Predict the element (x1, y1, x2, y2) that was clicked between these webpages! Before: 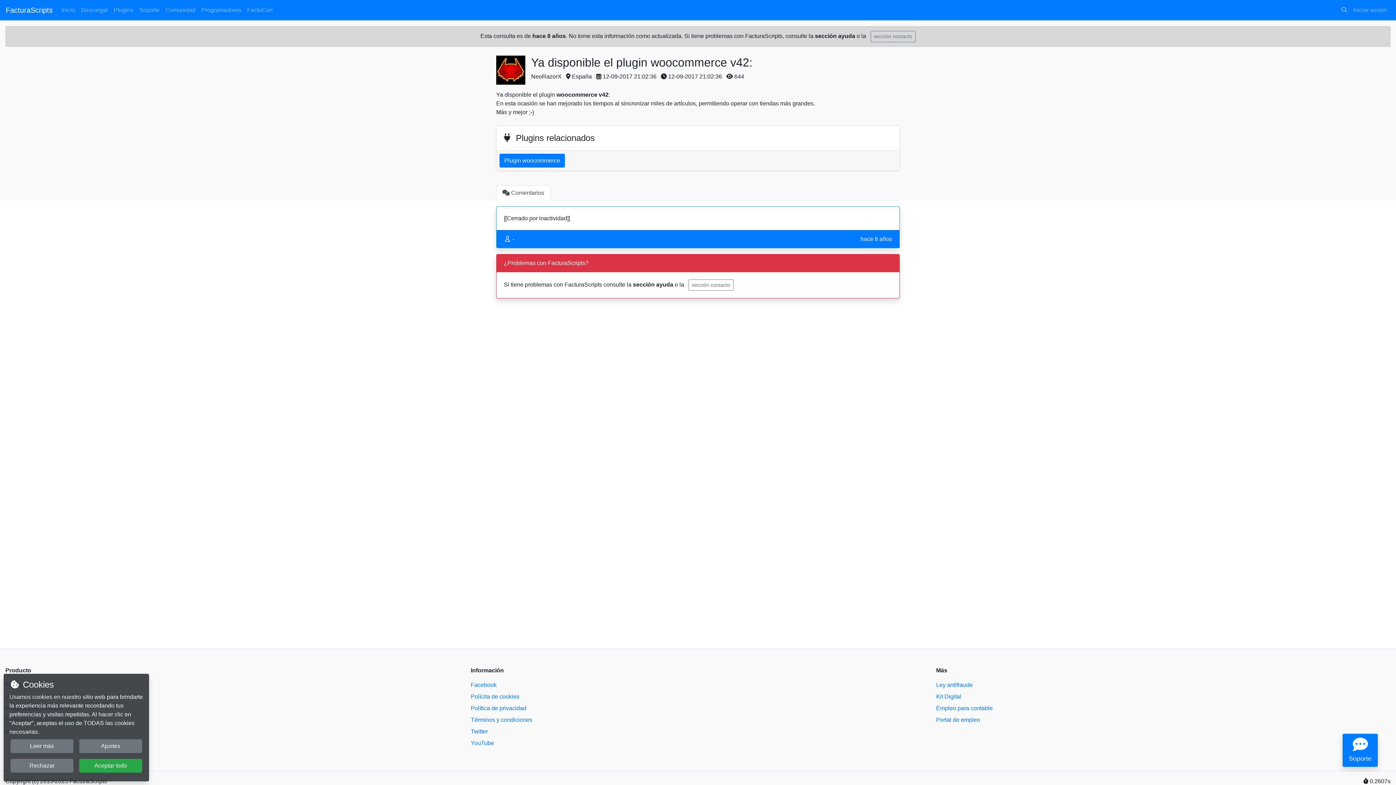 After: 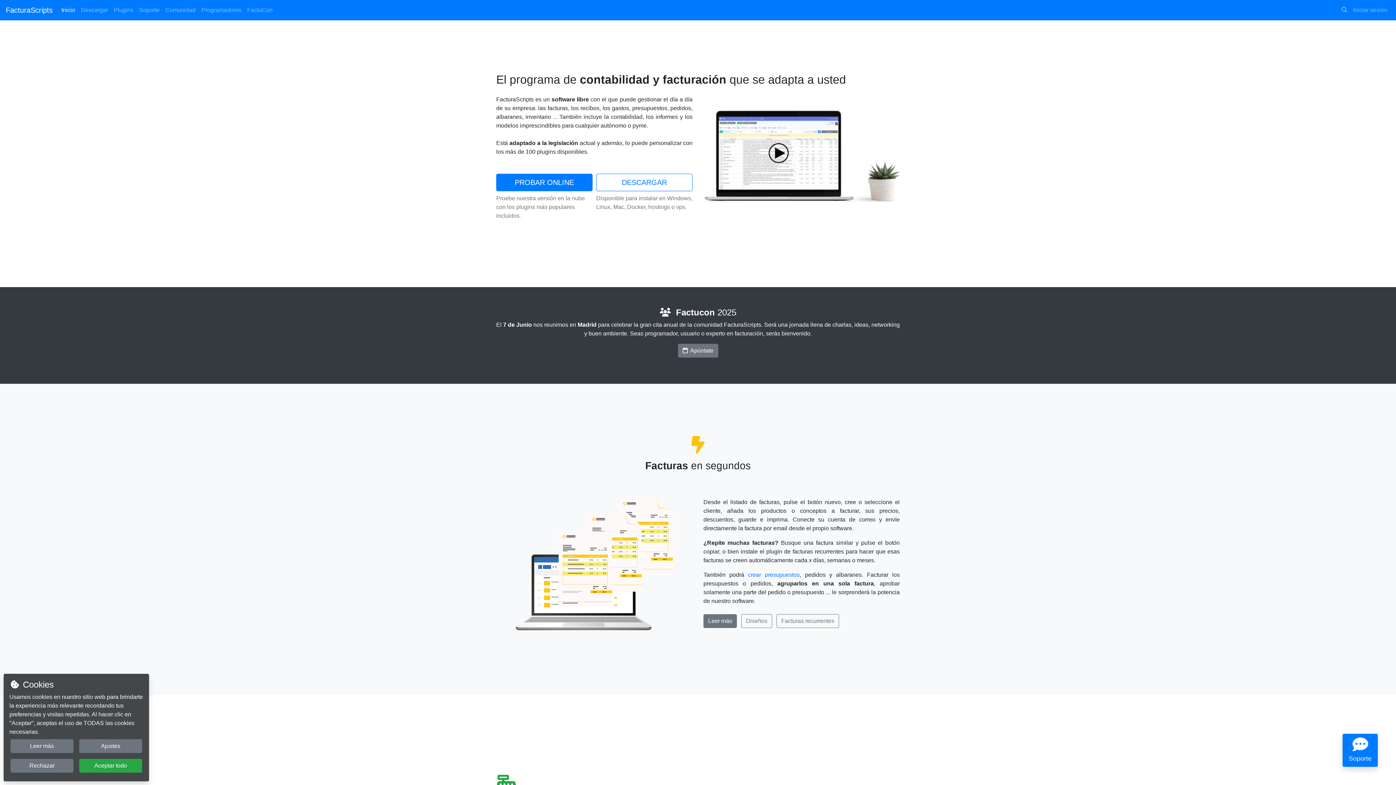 Action: bbox: (5, 2, 52, 17) label: FacturaScripts